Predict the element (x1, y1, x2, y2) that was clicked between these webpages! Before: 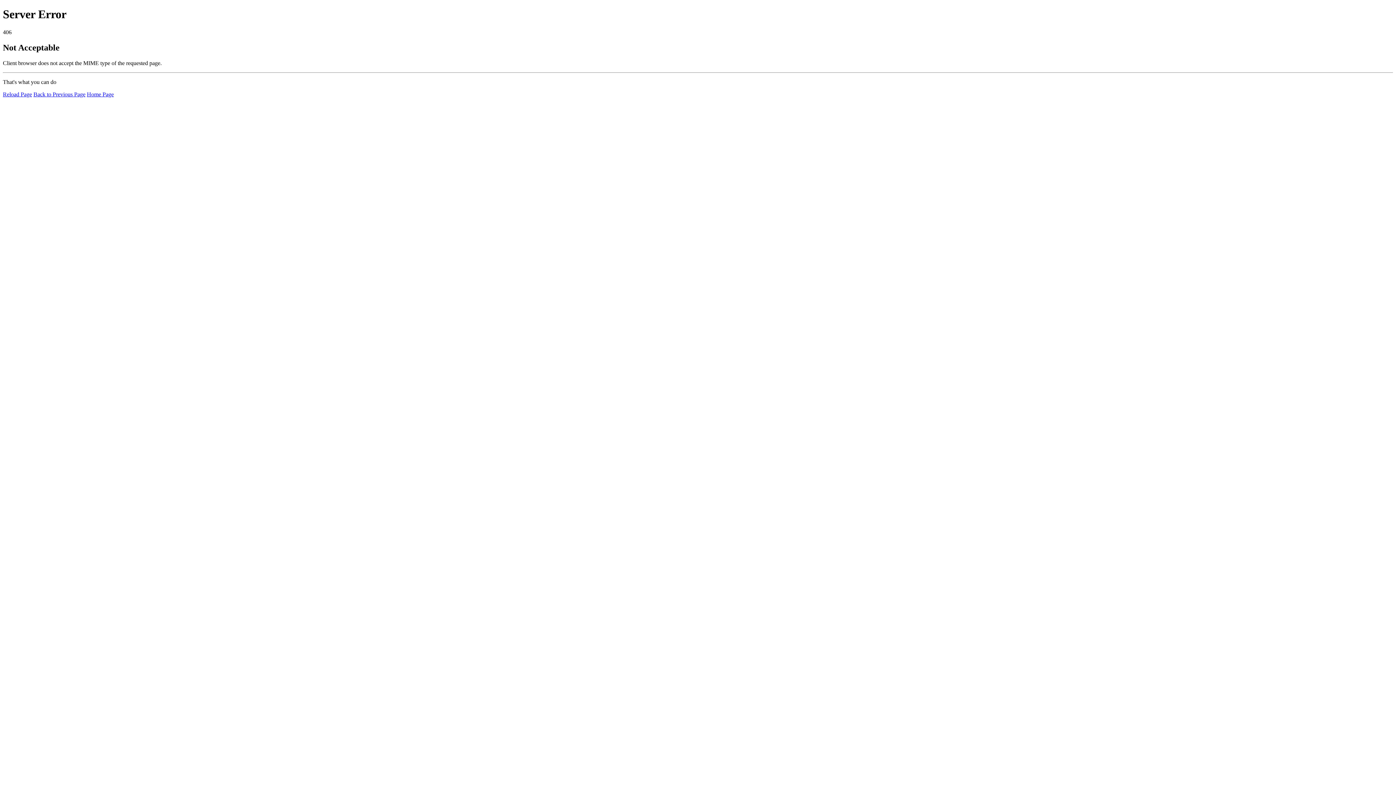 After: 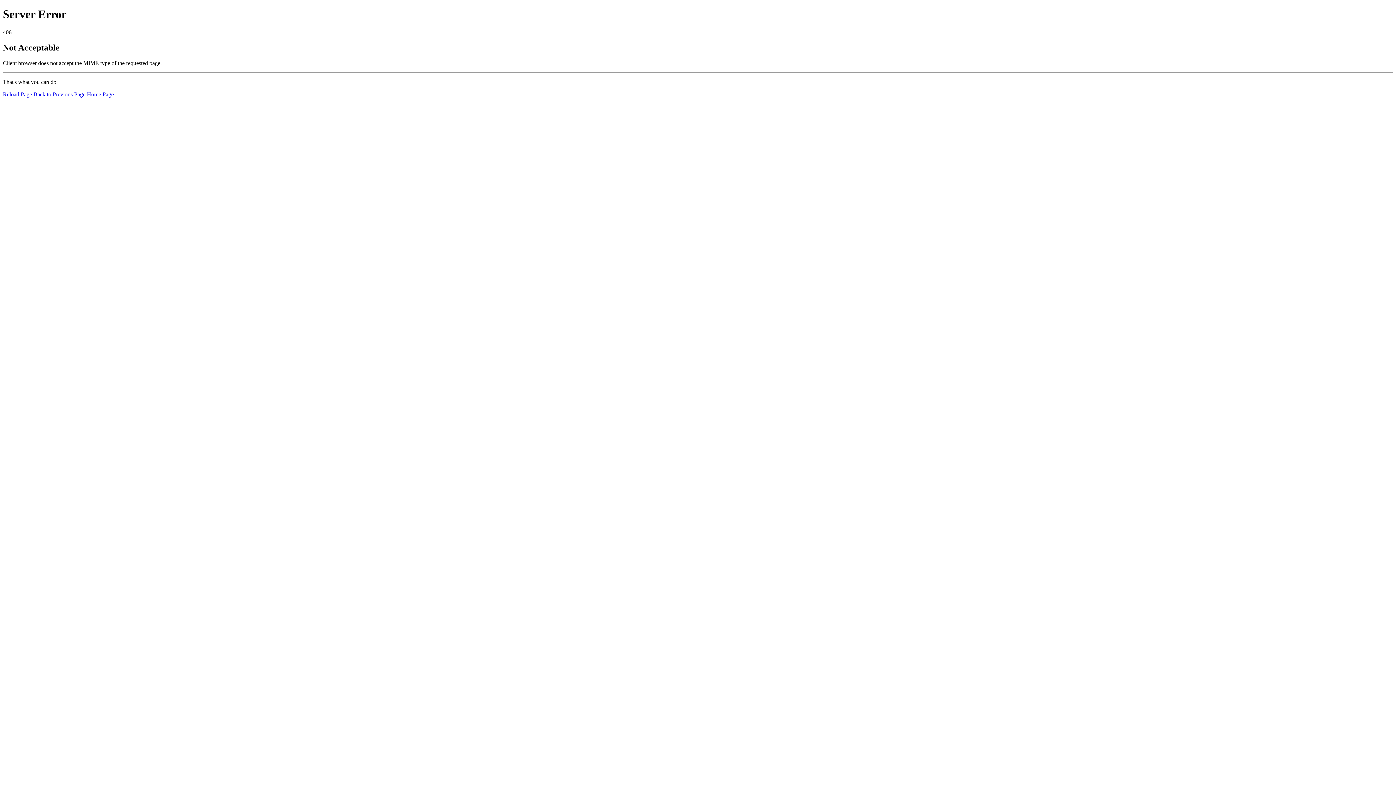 Action: bbox: (86, 91, 113, 97) label: Home Page